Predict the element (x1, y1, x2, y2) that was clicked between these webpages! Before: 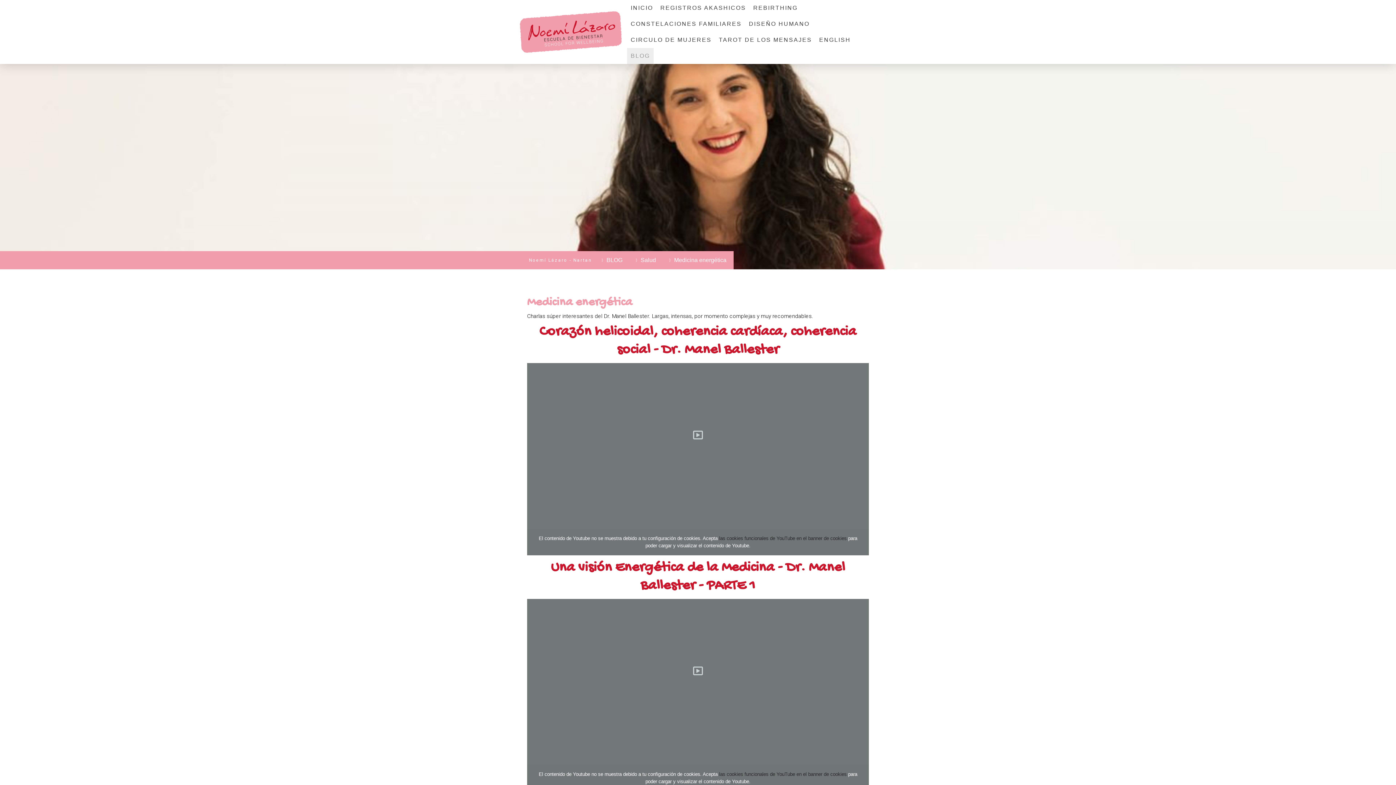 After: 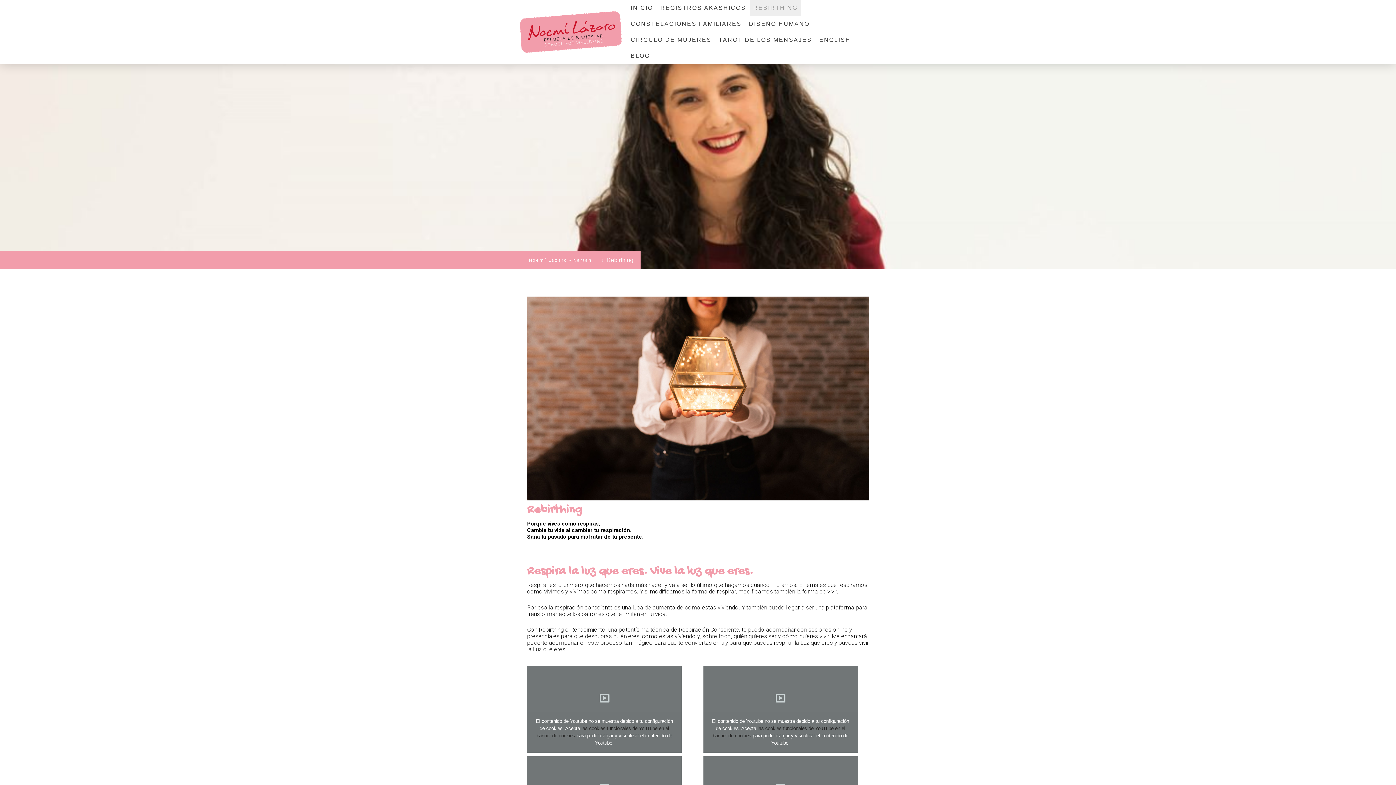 Action: label: REBIRTHING bbox: (749, 0, 801, 16)